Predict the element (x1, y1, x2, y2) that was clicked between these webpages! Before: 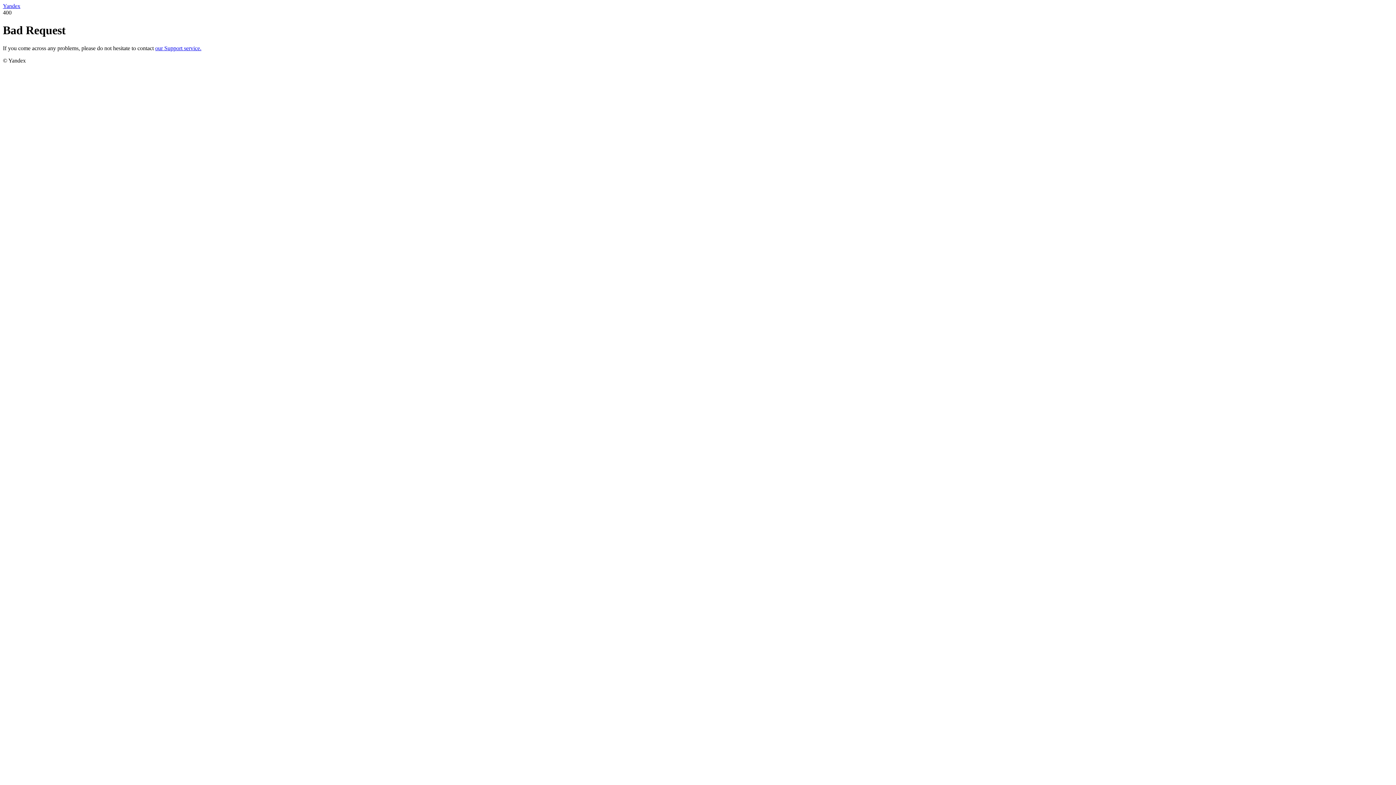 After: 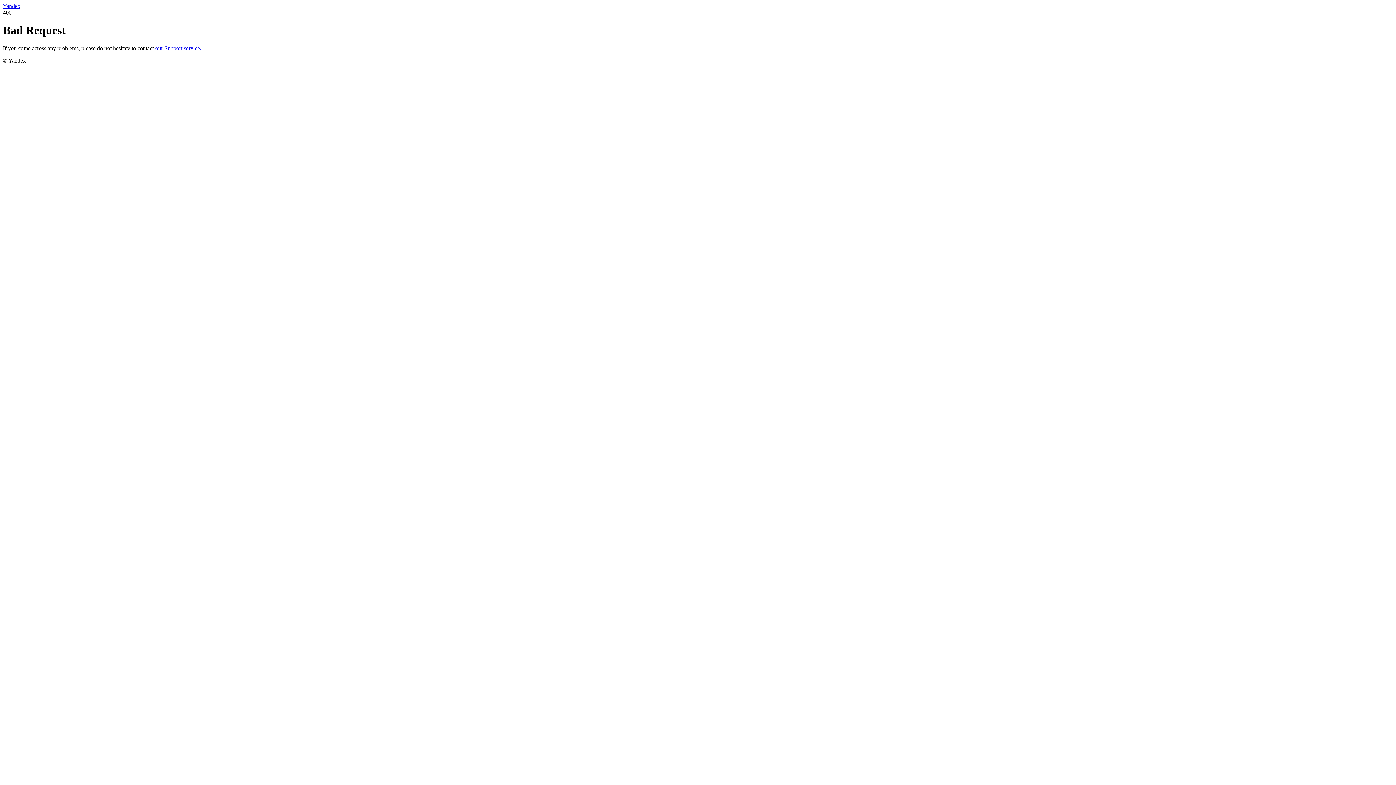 Action: label: Yandex bbox: (2, 2, 20, 9)